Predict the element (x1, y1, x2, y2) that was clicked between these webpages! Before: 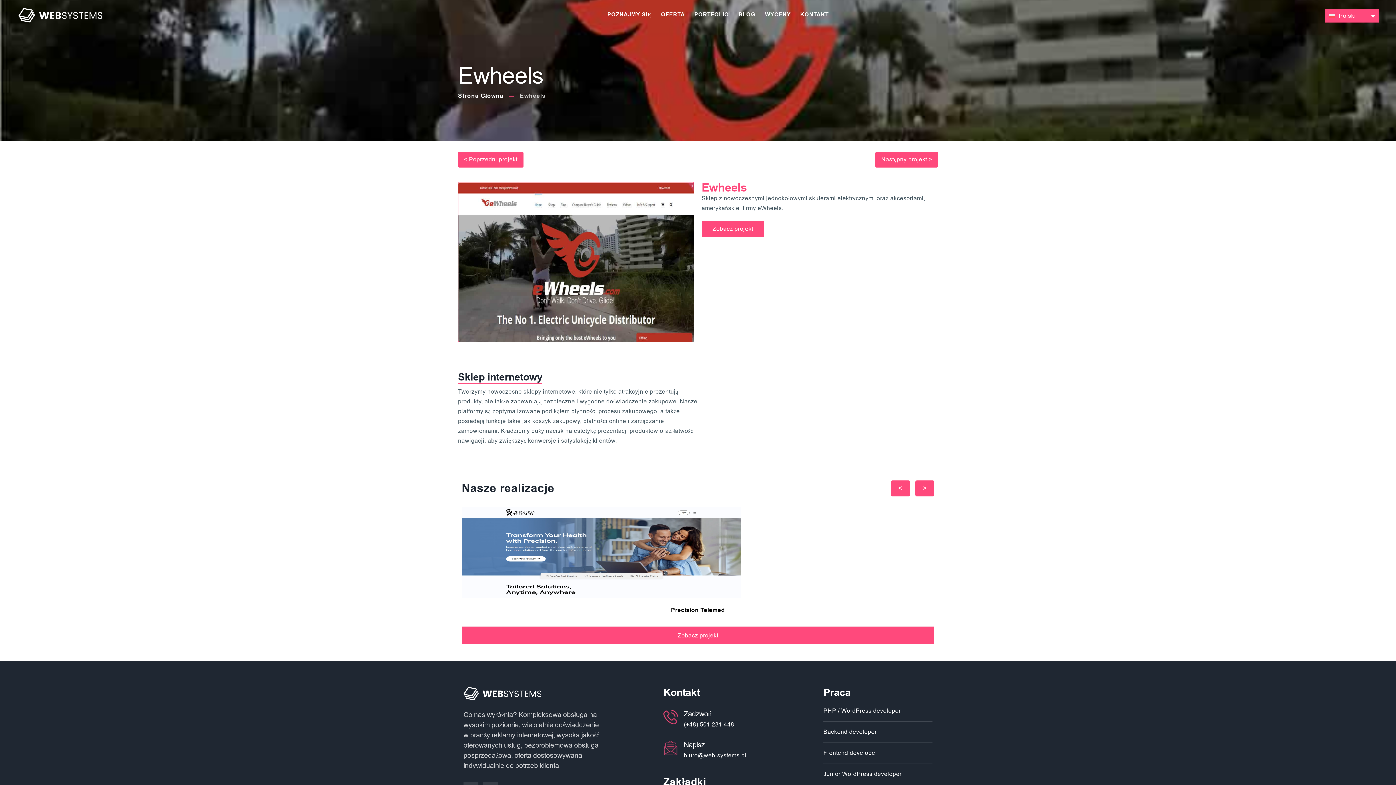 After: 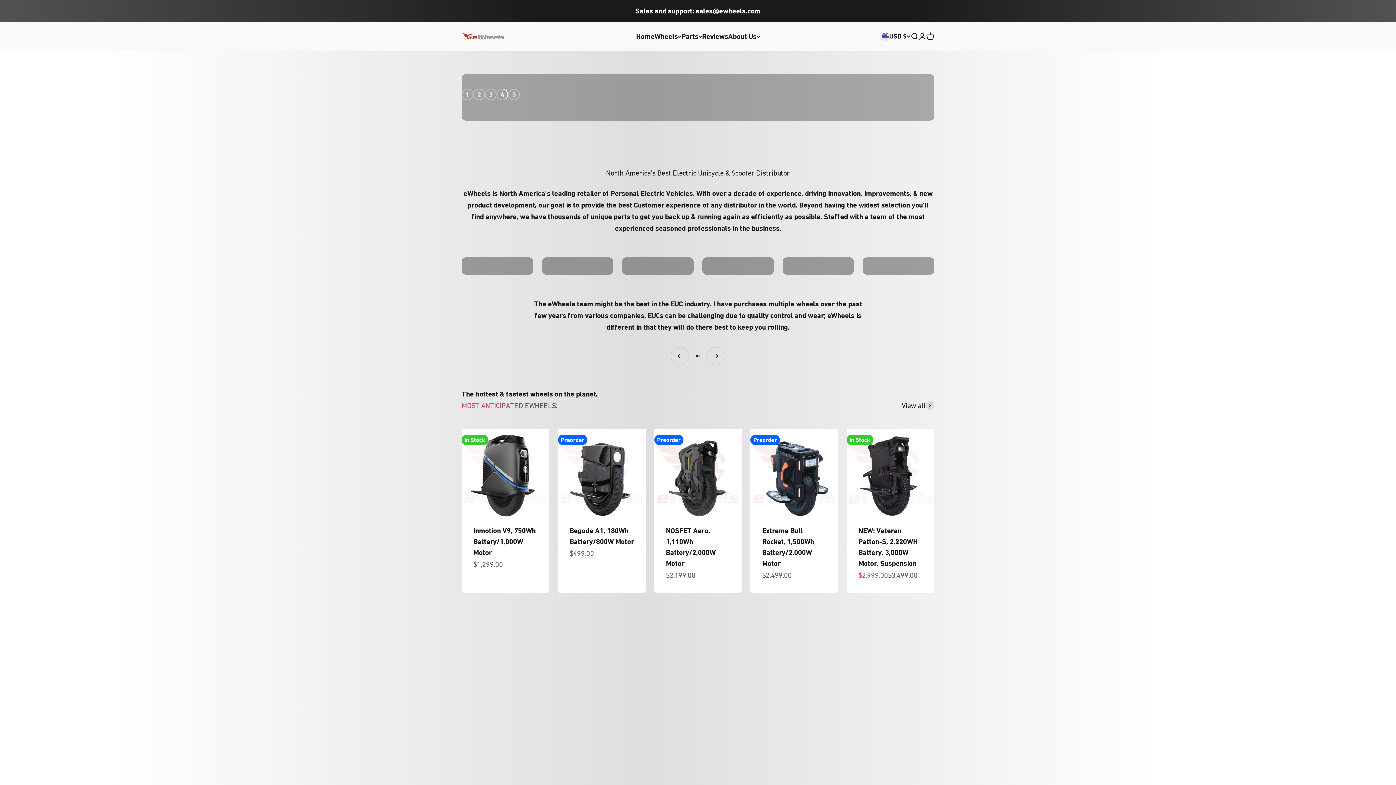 Action: bbox: (458, 182, 694, 342)